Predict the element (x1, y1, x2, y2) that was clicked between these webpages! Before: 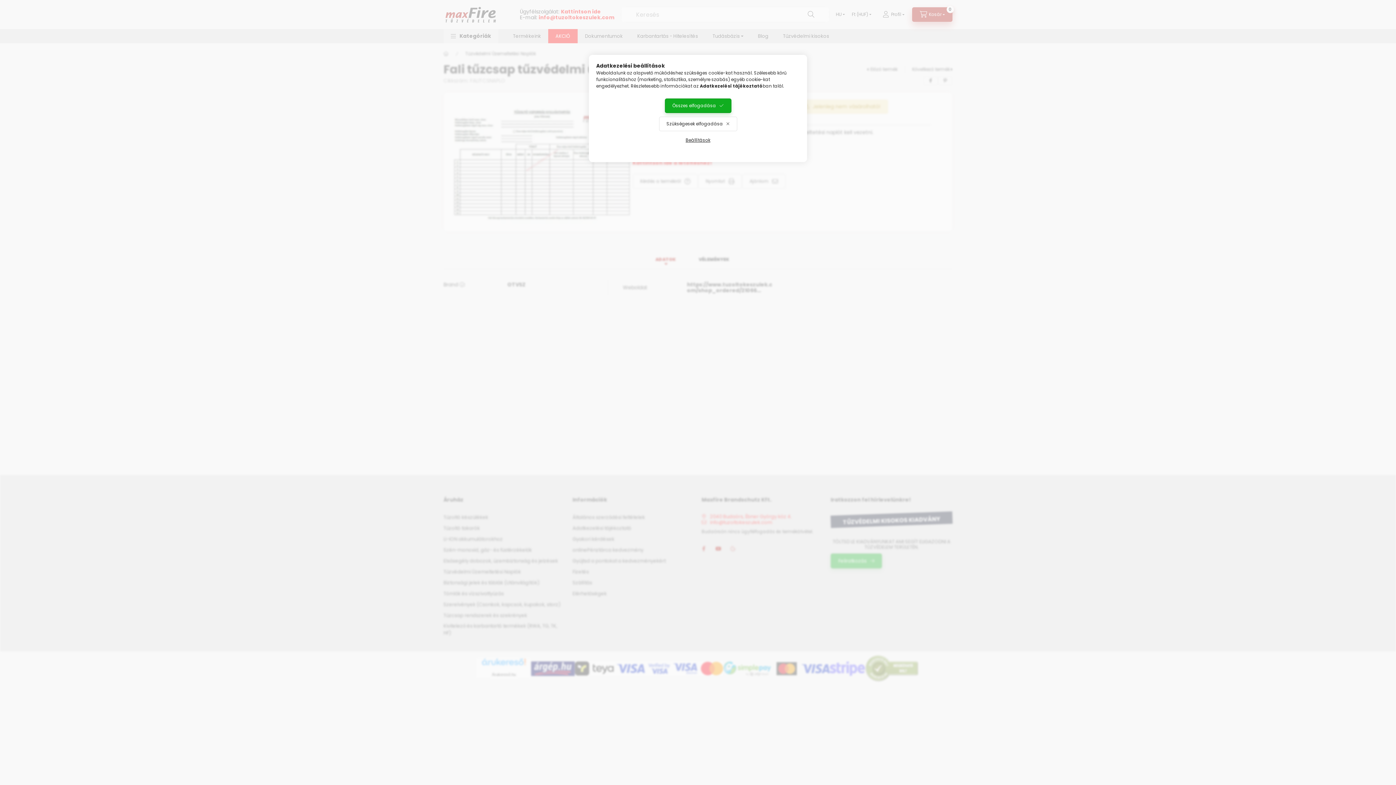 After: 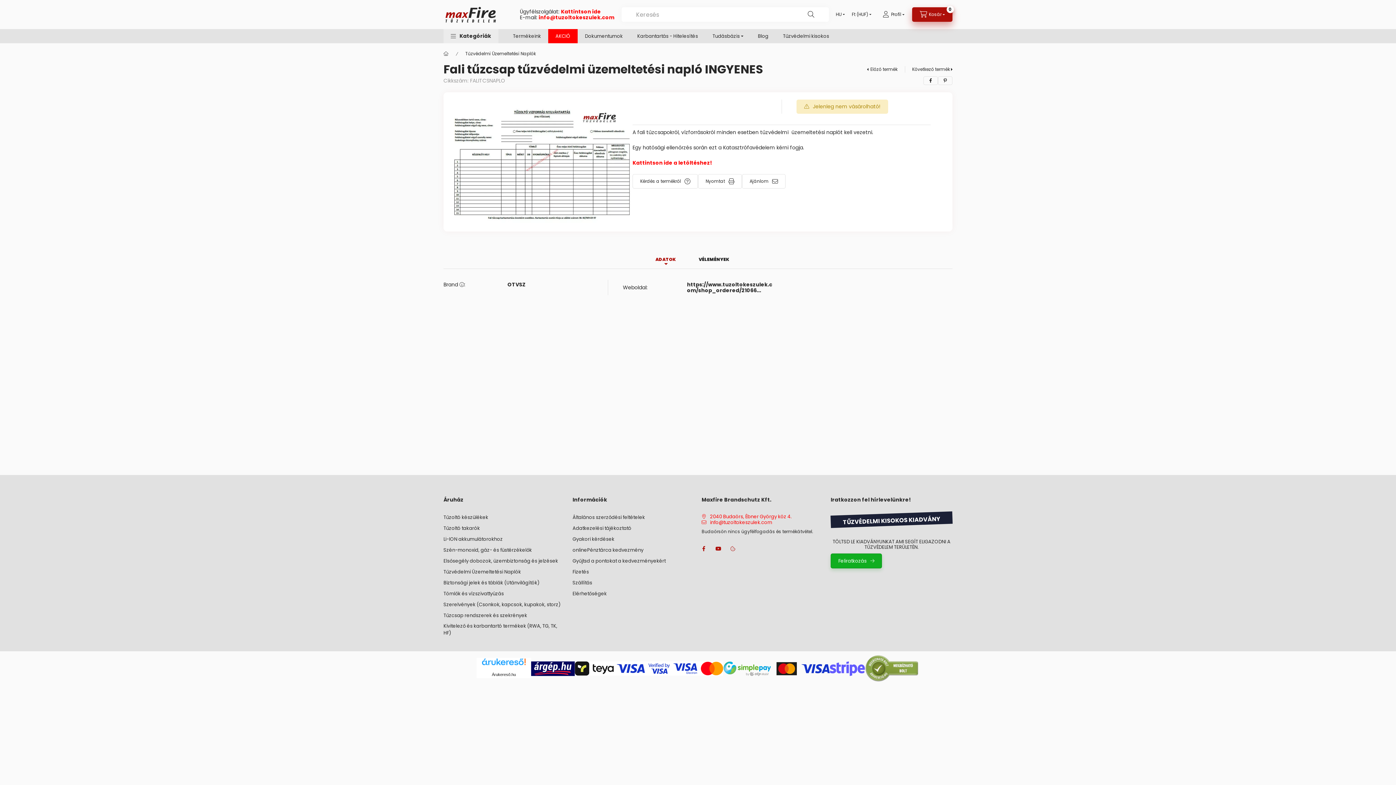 Action: bbox: (664, 98, 731, 113) label: Összes elfogadása